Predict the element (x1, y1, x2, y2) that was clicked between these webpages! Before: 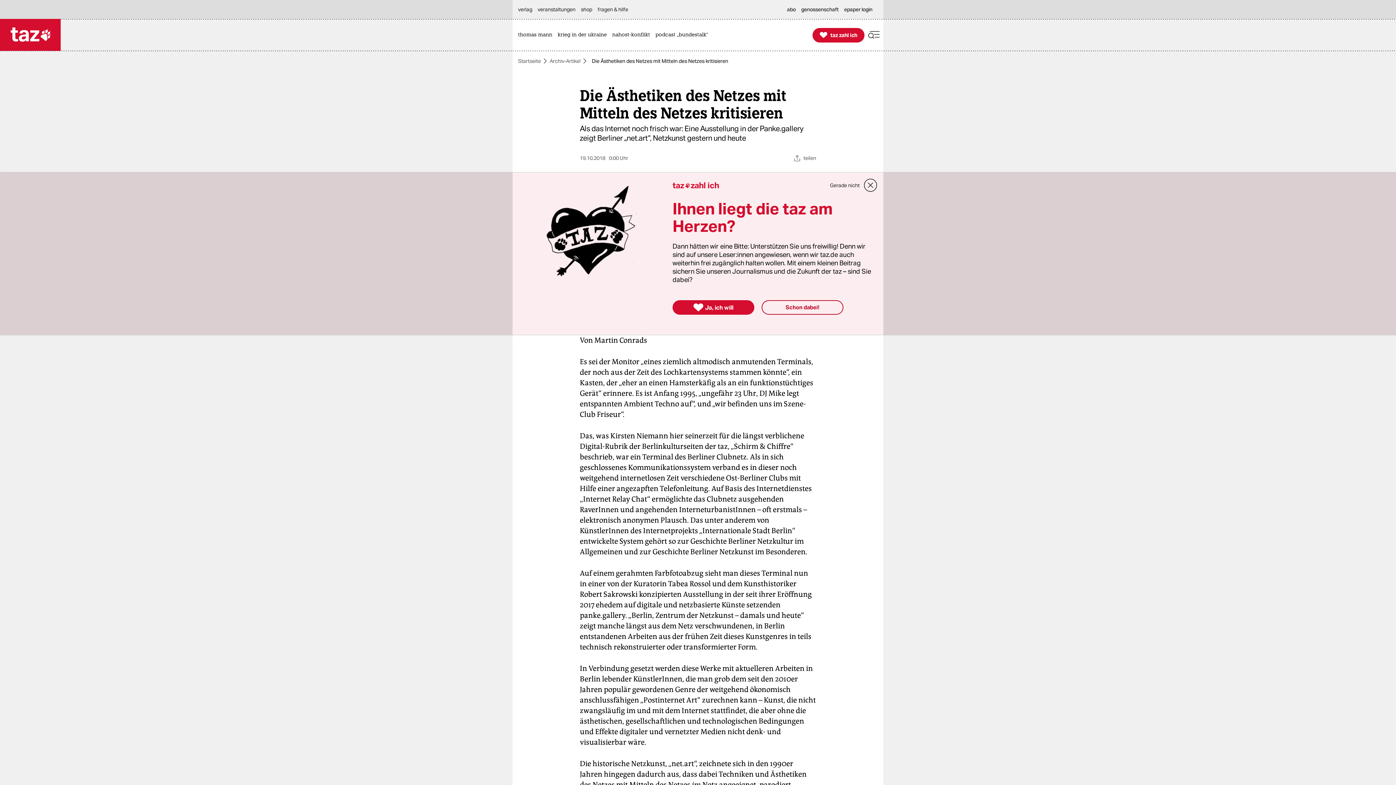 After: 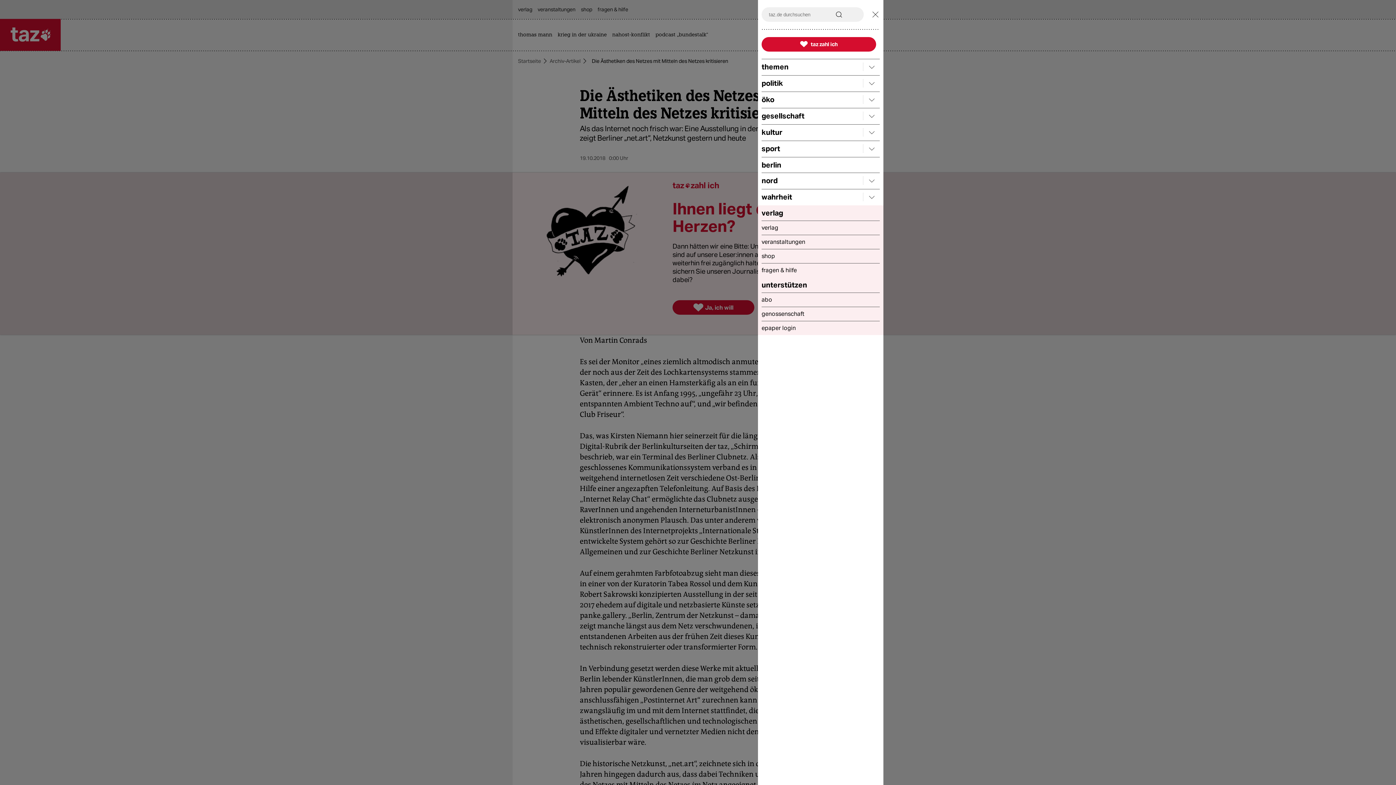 Action: bbox: (868, 28, 880, 41)